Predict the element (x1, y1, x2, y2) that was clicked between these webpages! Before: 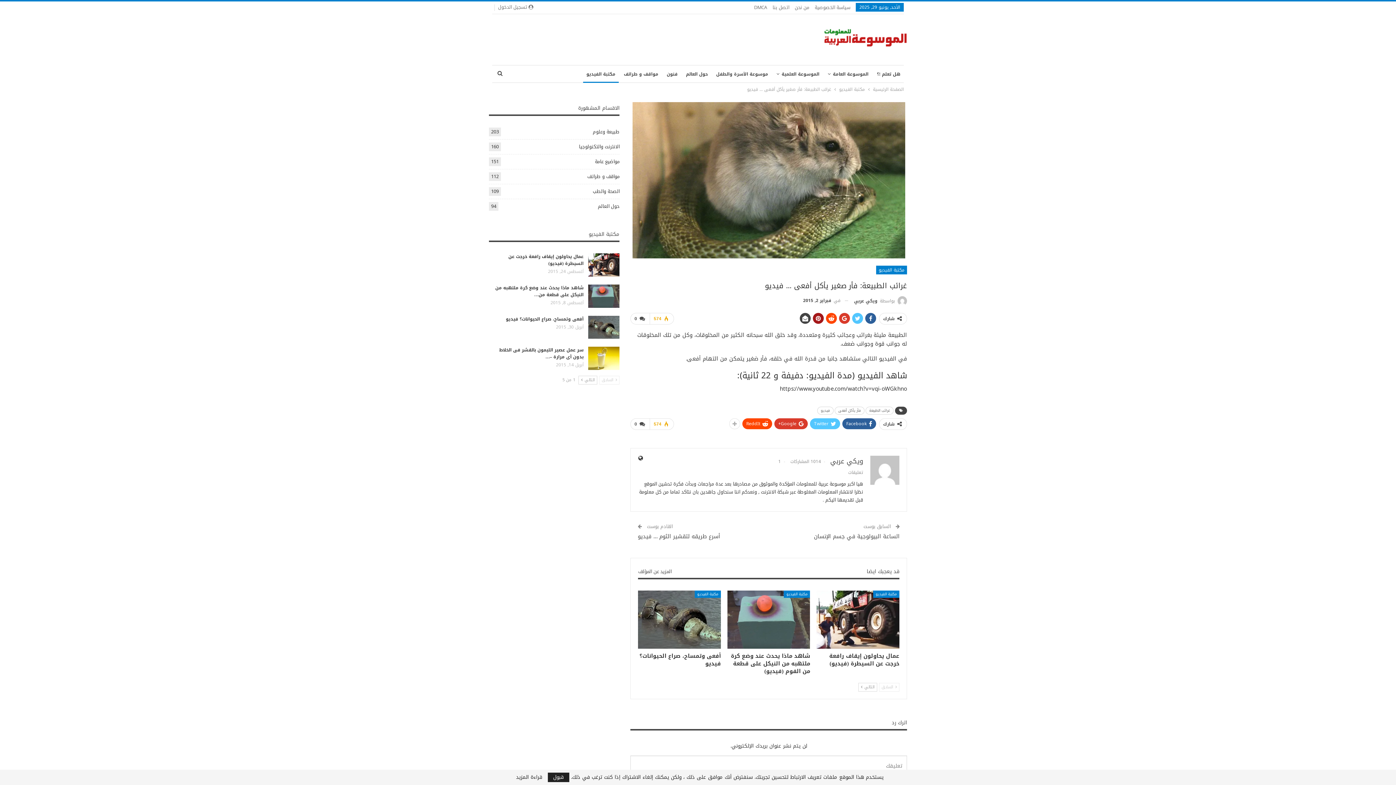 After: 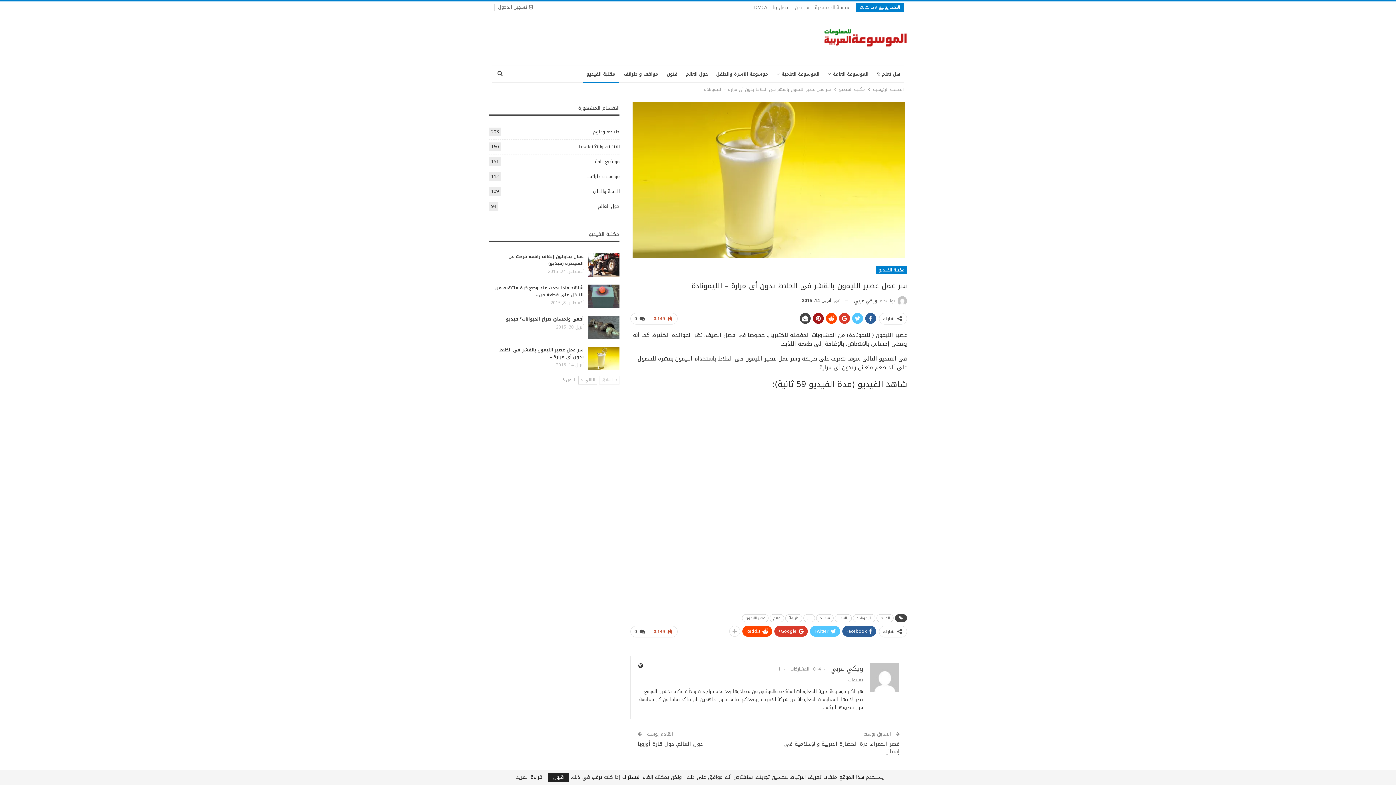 Action: bbox: (588, 346, 619, 370)